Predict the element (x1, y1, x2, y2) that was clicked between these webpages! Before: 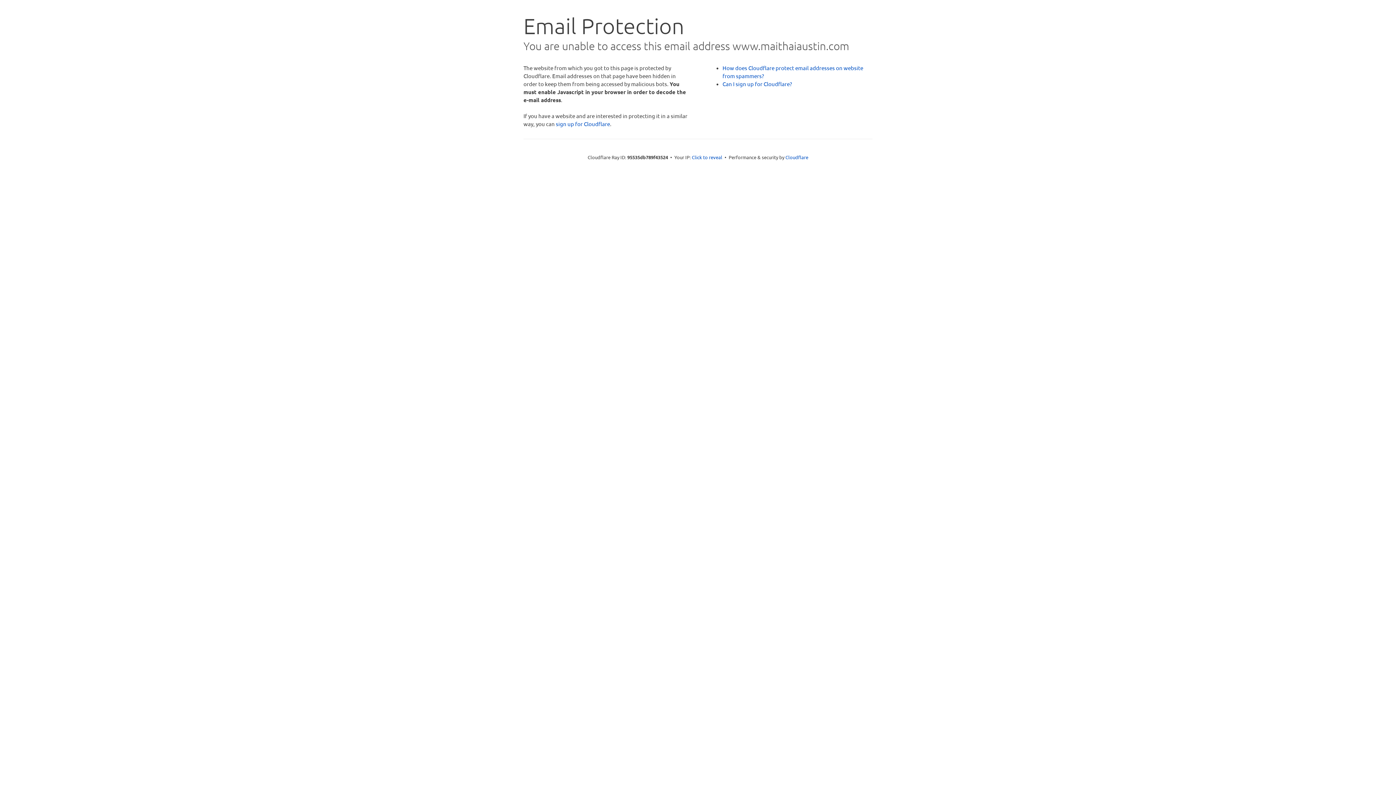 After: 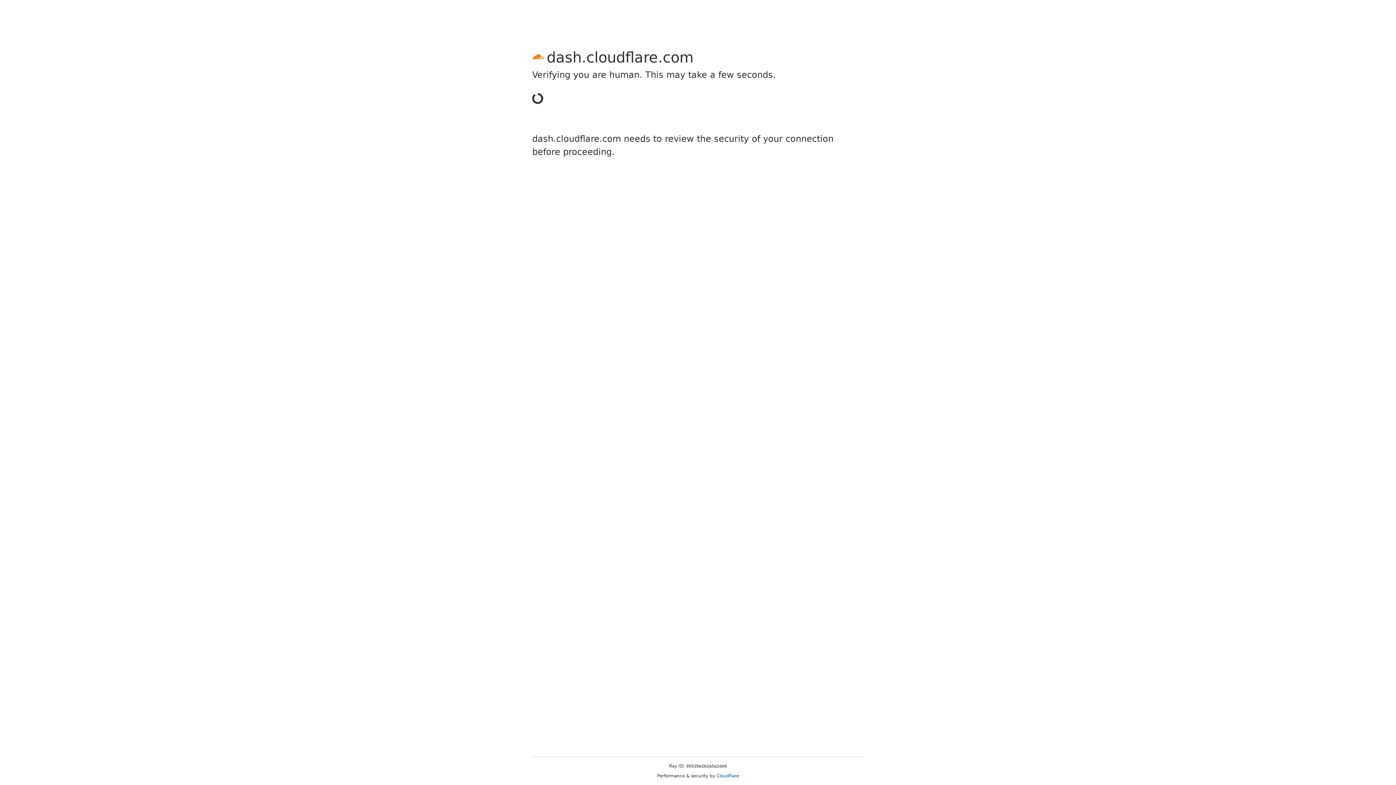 Action: label: sign up for Cloudflare bbox: (556, 120, 610, 127)